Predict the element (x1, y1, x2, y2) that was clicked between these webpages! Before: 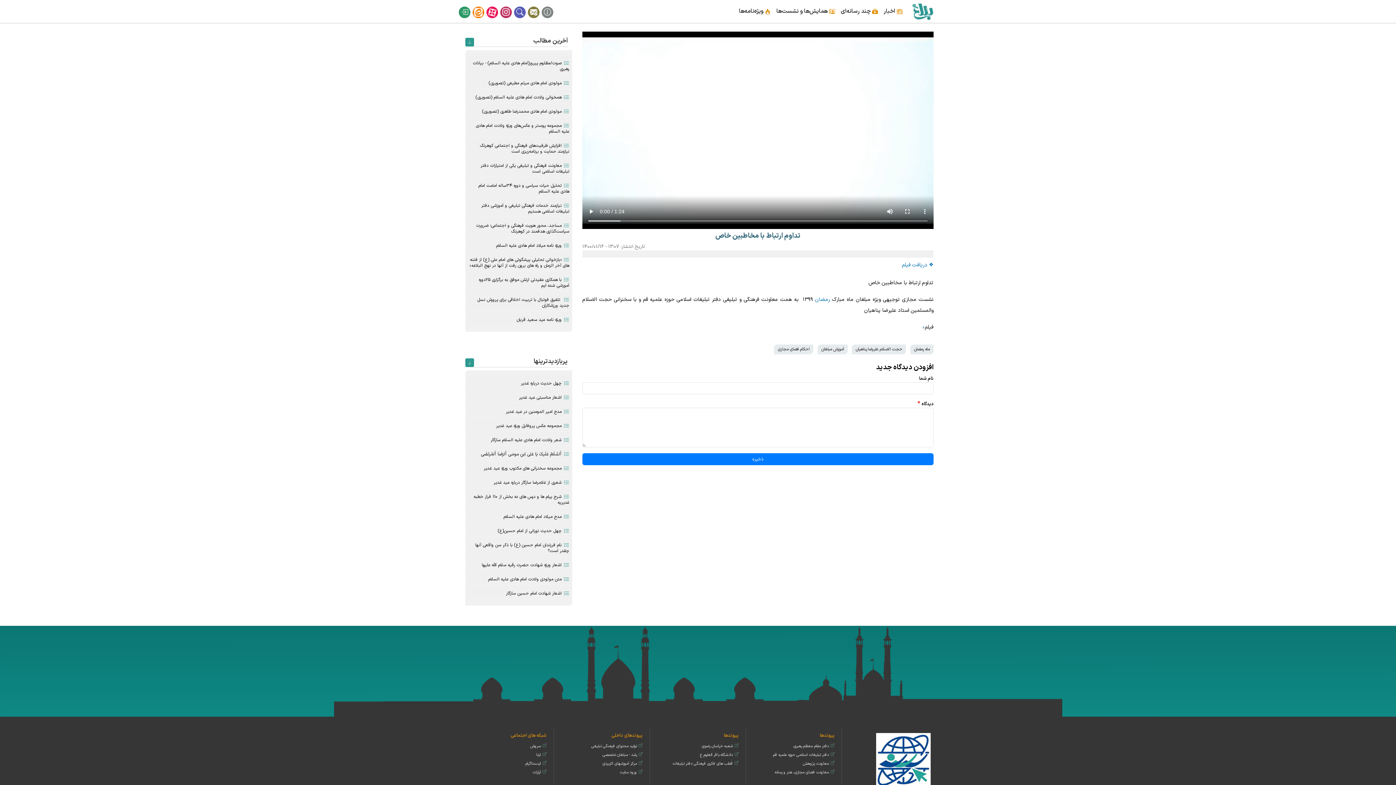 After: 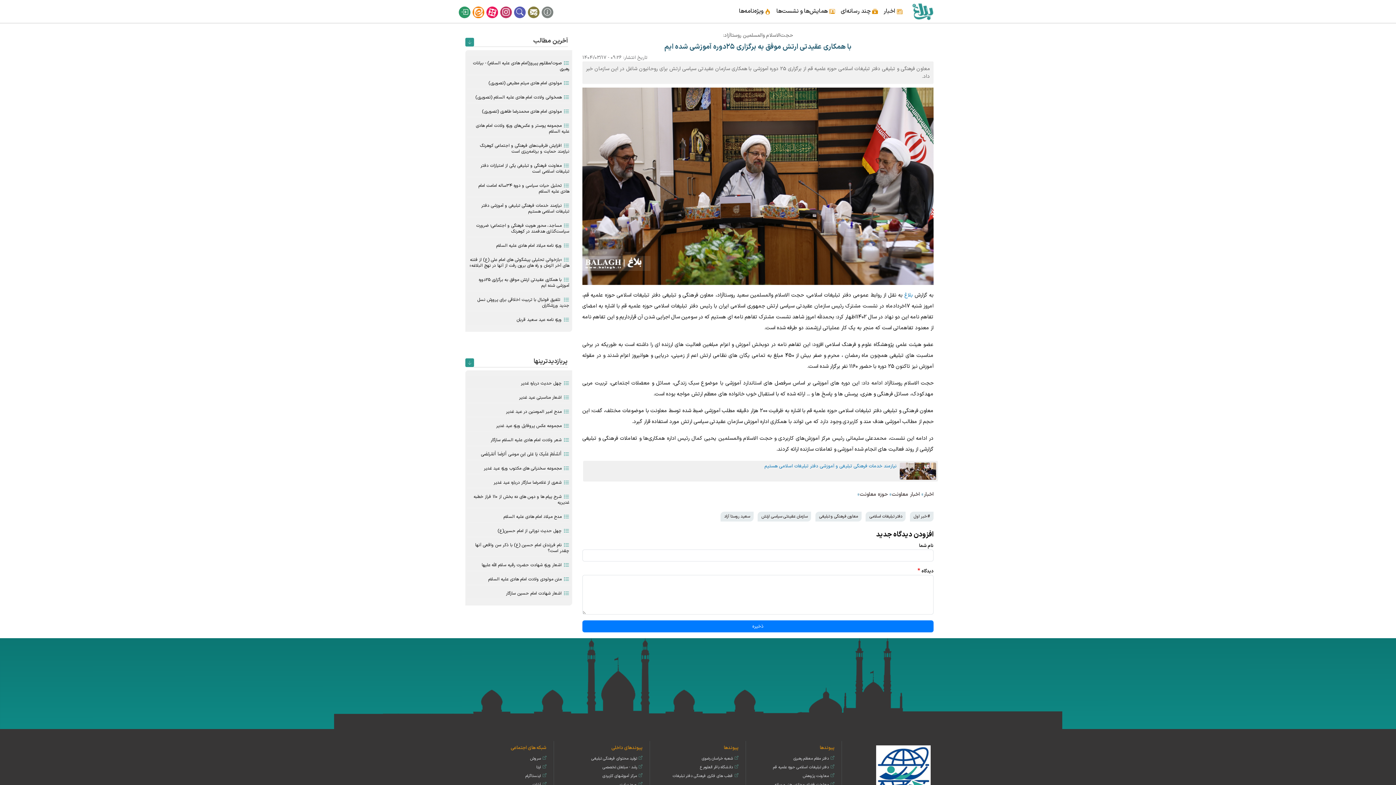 Action: bbox: (478, 276, 569, 289) label: با همکاری عقیدتی ارتش موفق به برگزاری 25دوره آموزشی شده ایم